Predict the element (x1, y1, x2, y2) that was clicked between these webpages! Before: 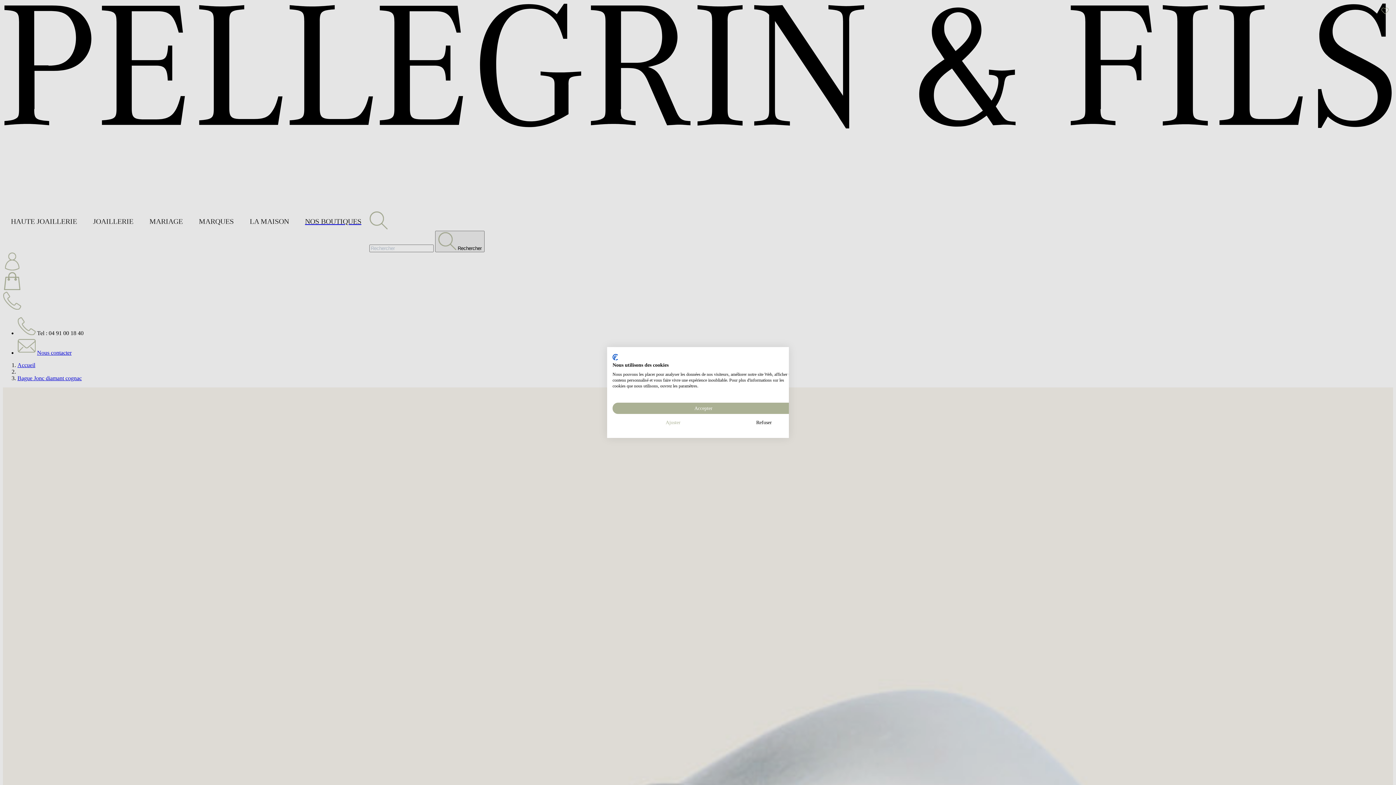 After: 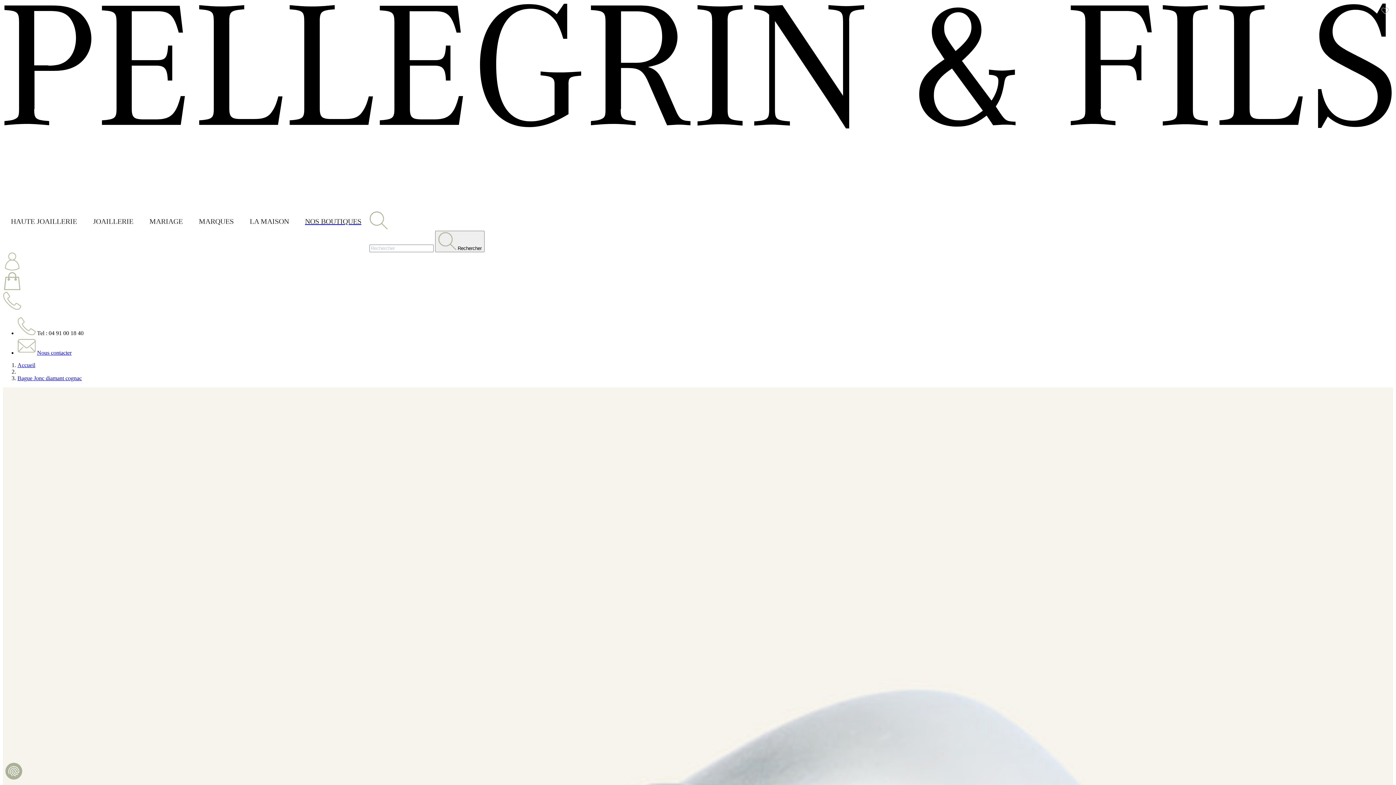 Action: bbox: (612, 402, 794, 414) label: Accepter tous les cookies